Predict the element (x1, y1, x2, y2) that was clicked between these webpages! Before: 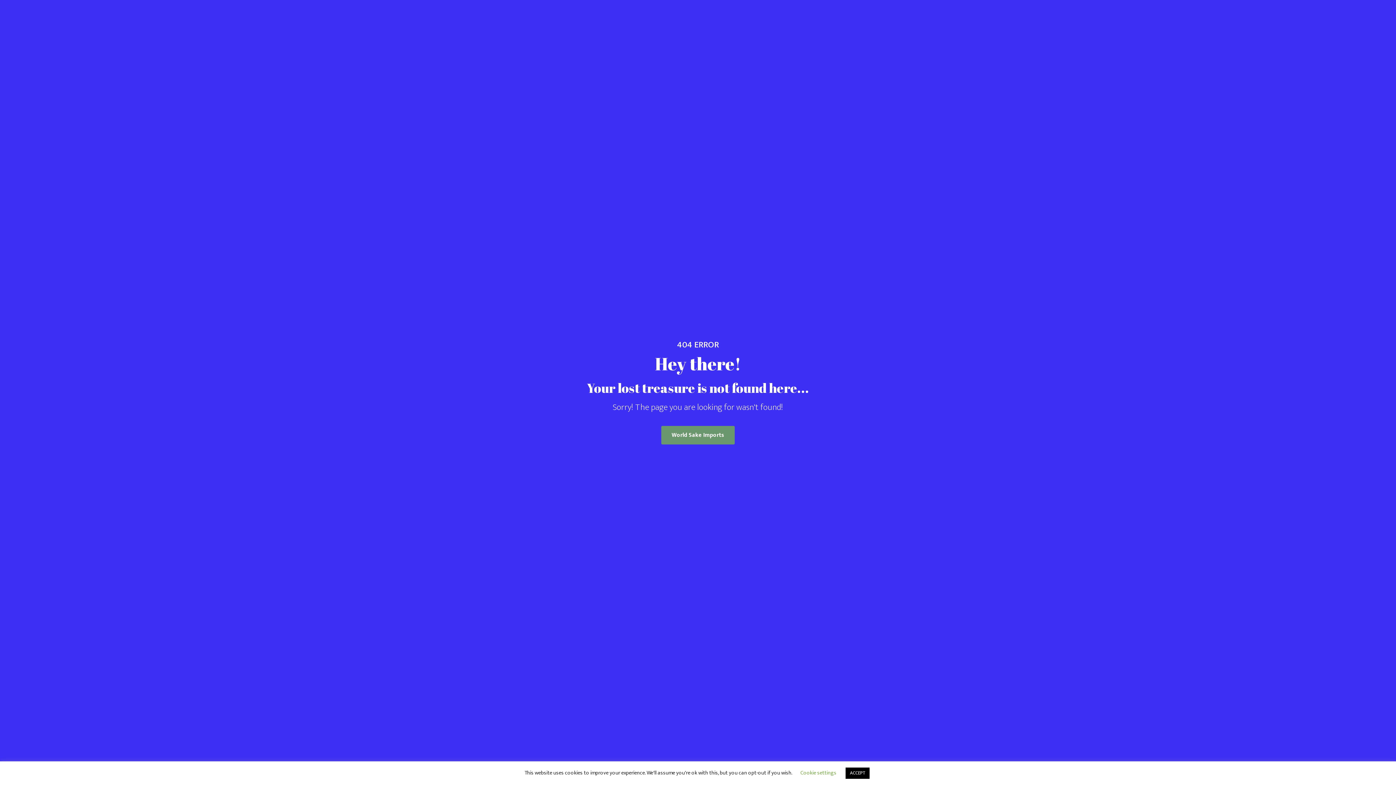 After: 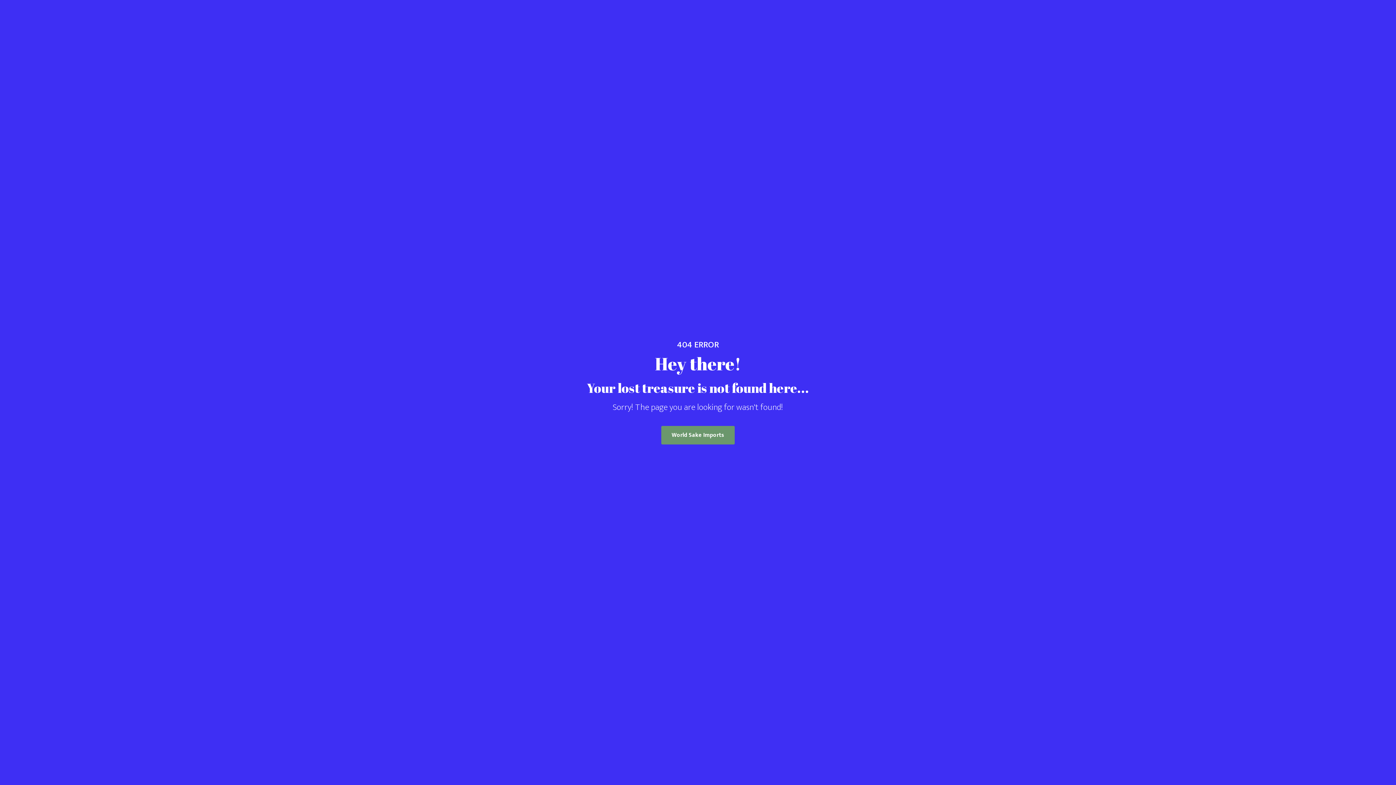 Action: label: ACCEPT bbox: (845, 768, 869, 779)